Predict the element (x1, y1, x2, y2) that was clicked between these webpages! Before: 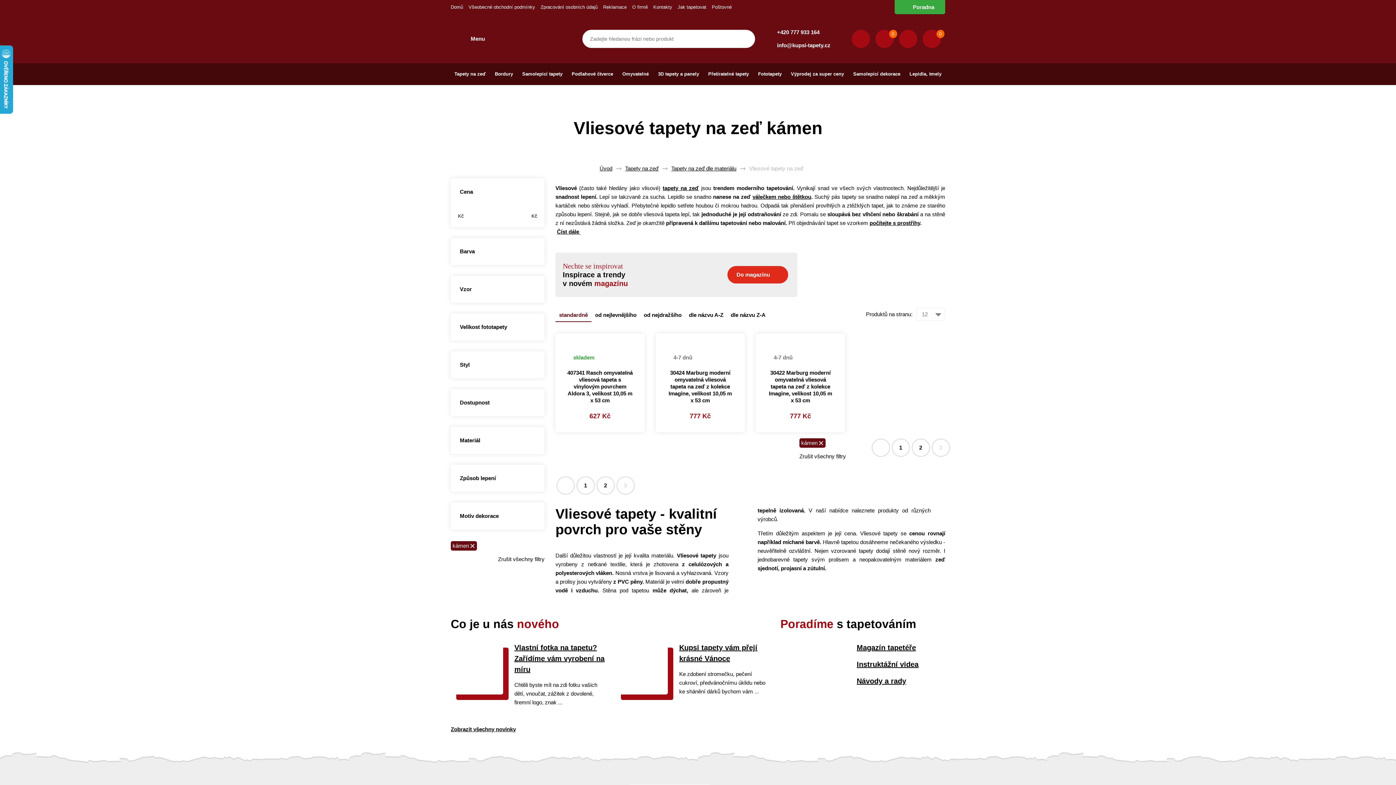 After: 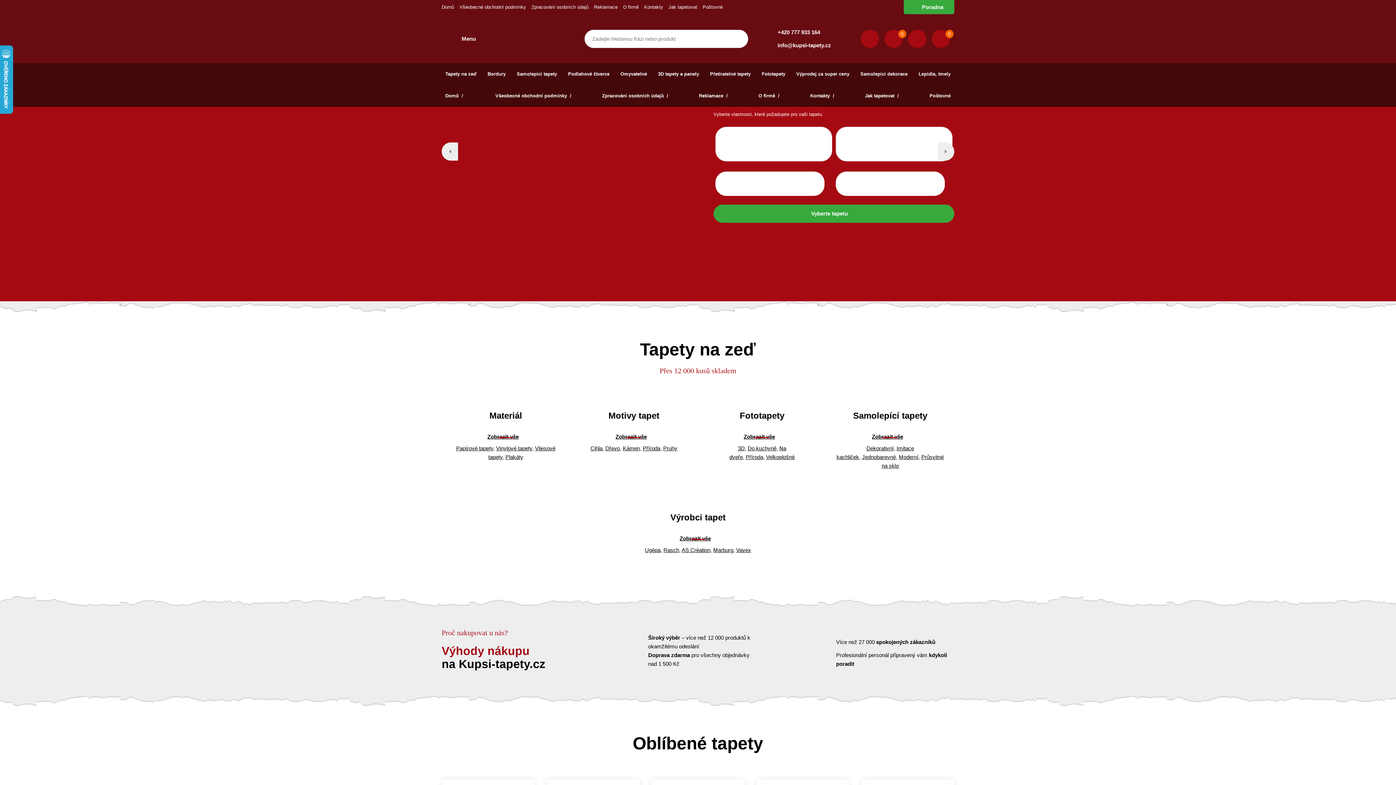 Action: label: tapety na zeď bbox: (662, 185, 699, 191)